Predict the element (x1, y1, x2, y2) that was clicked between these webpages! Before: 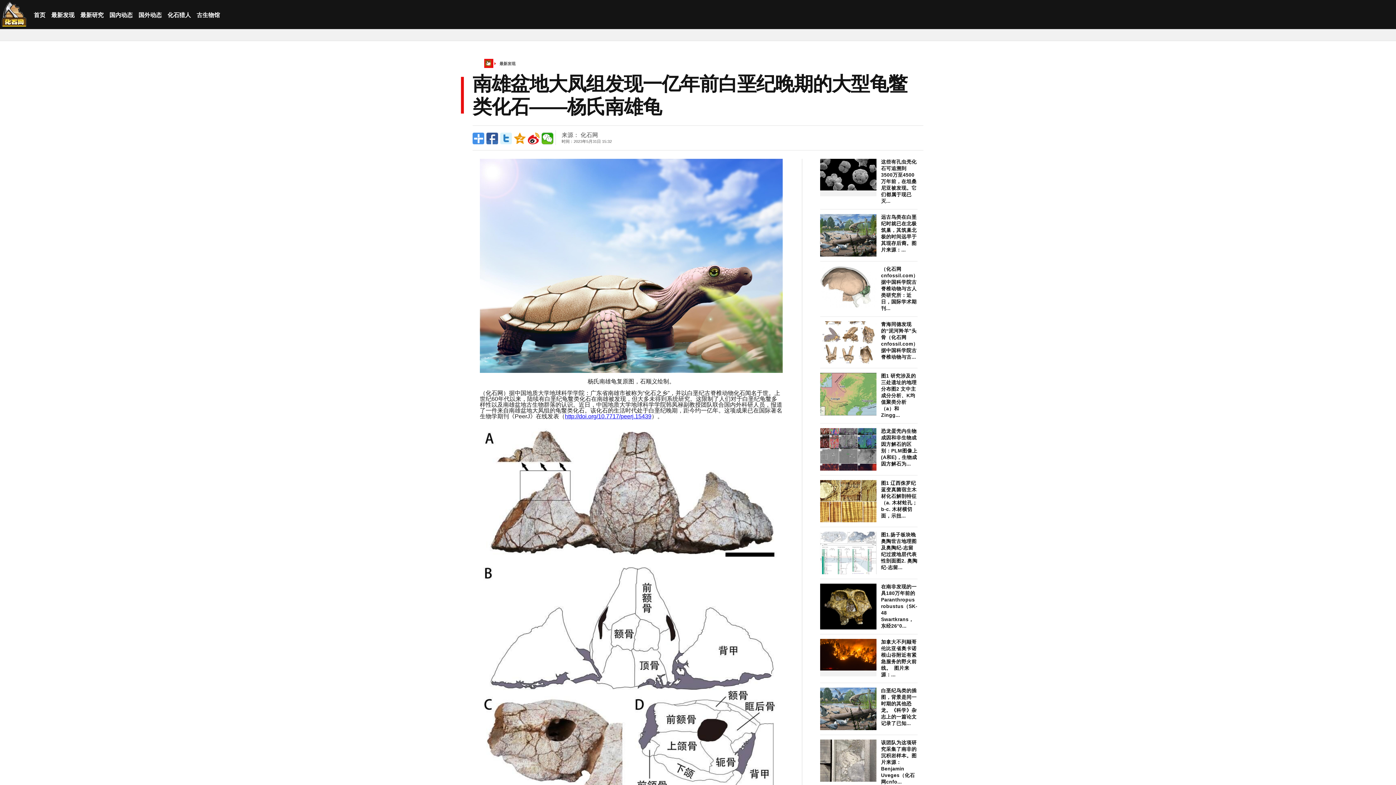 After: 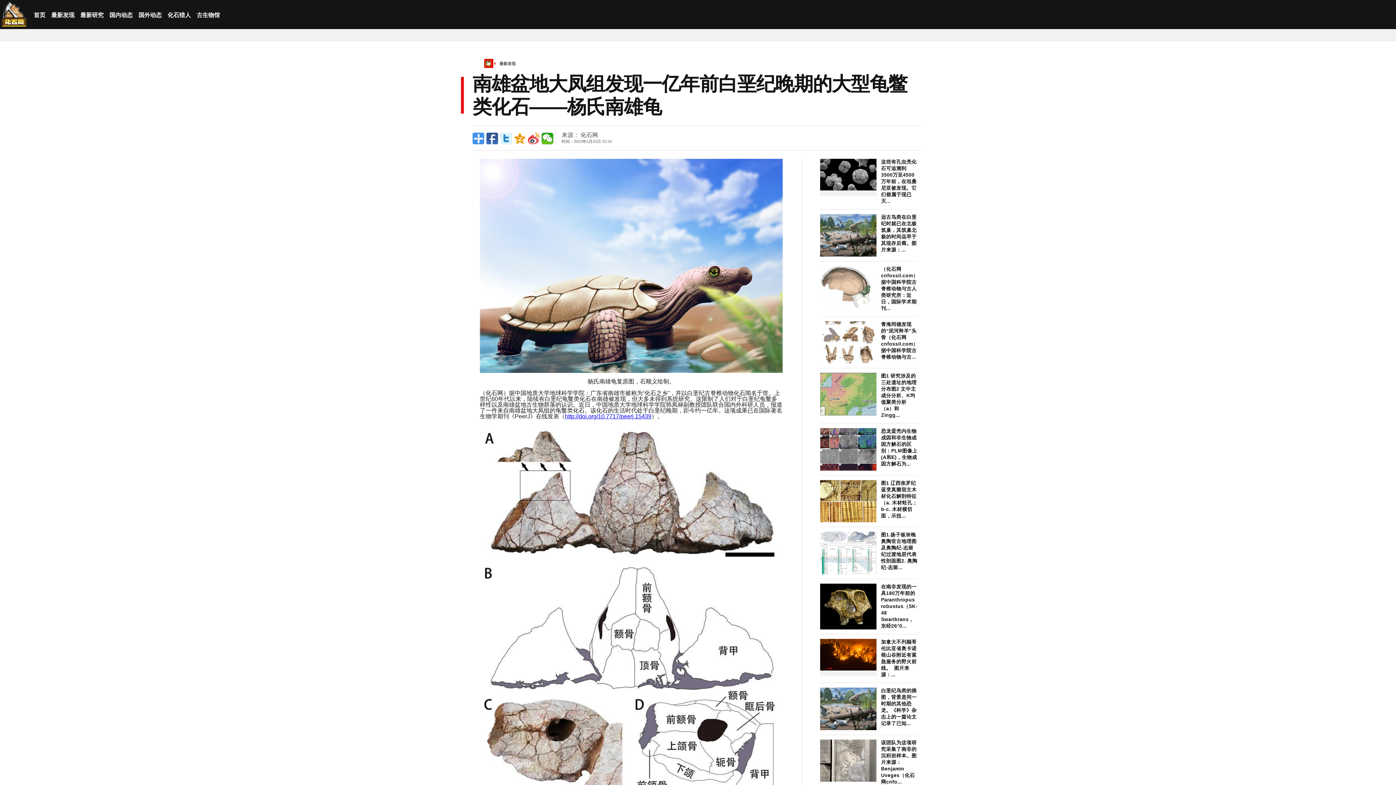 Action: bbox: (528, 132, 539, 144)